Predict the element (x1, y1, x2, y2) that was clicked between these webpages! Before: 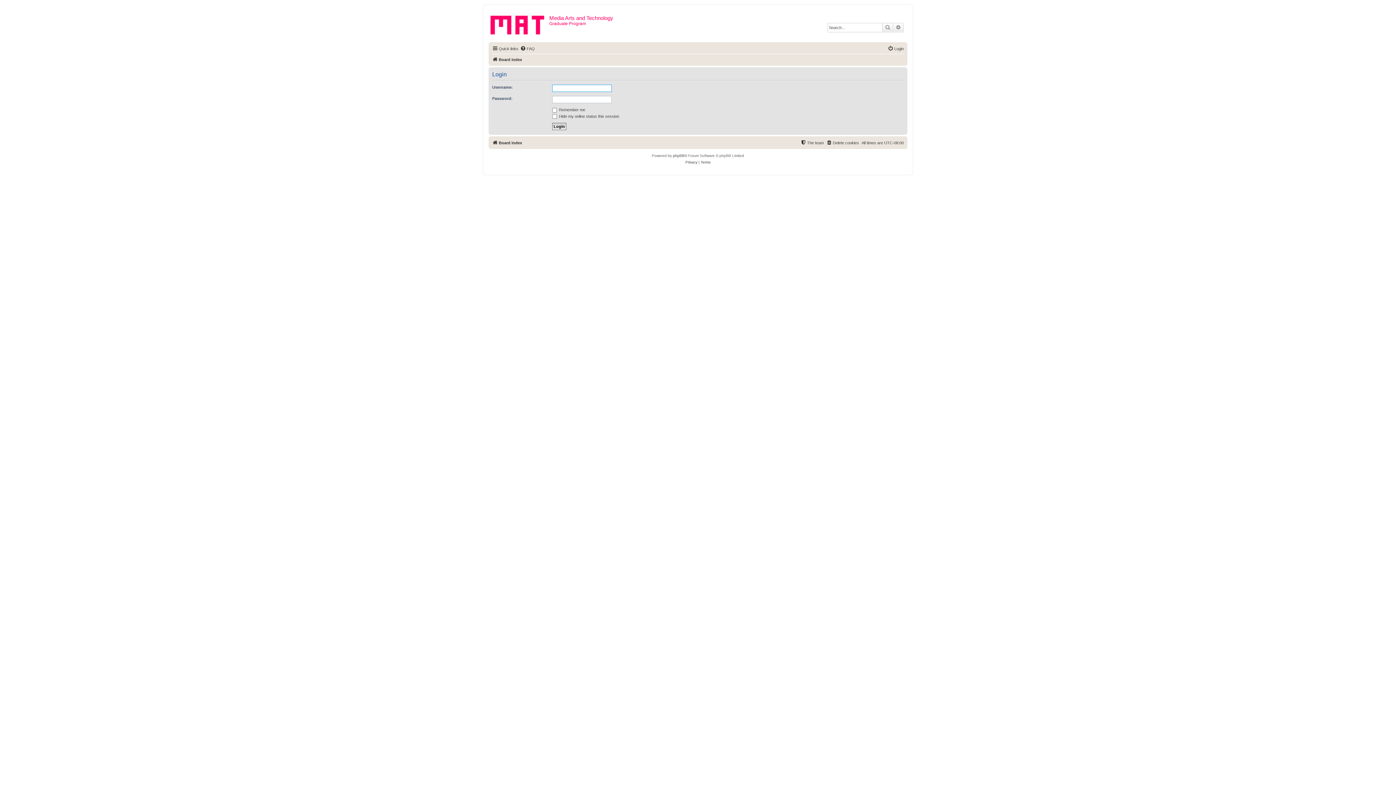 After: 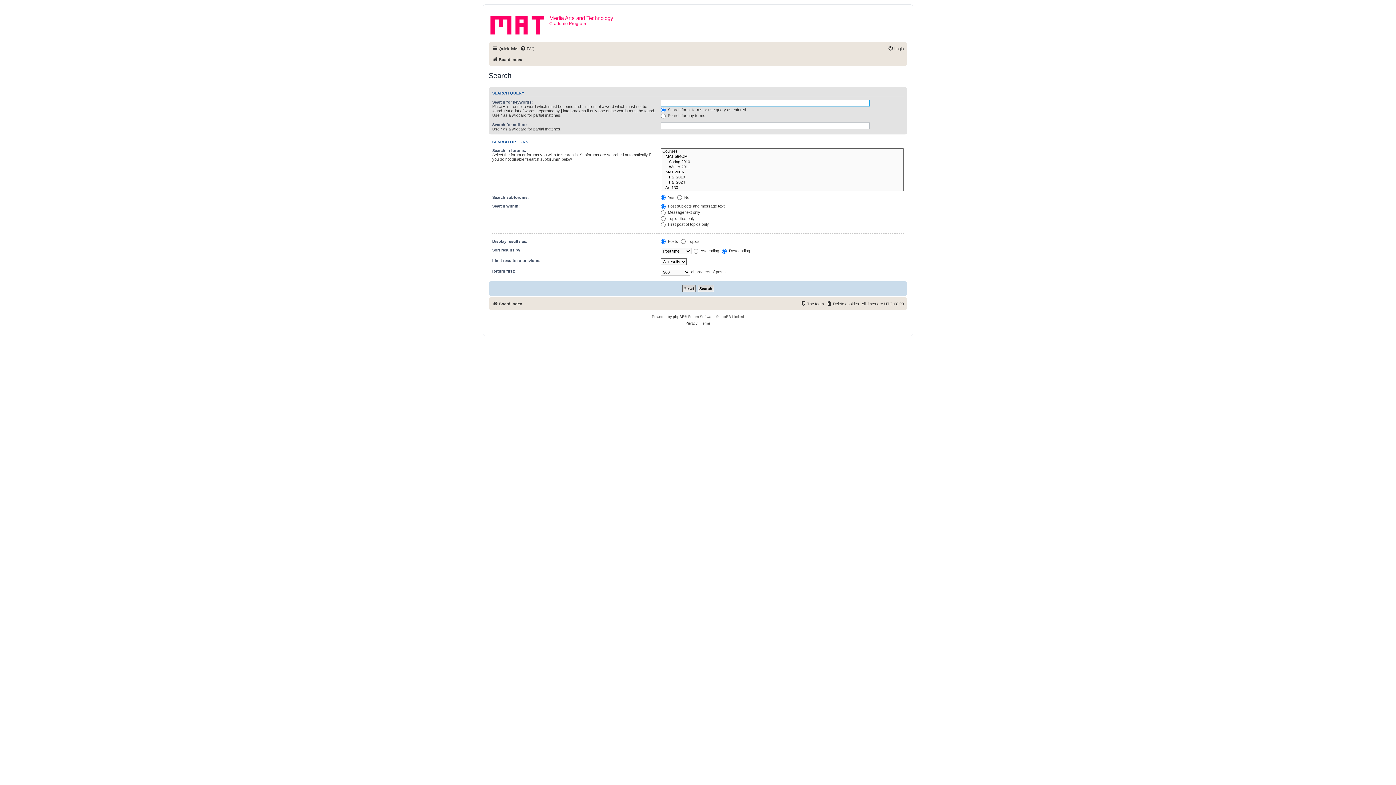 Action: bbox: (882, 23, 893, 32) label: Search